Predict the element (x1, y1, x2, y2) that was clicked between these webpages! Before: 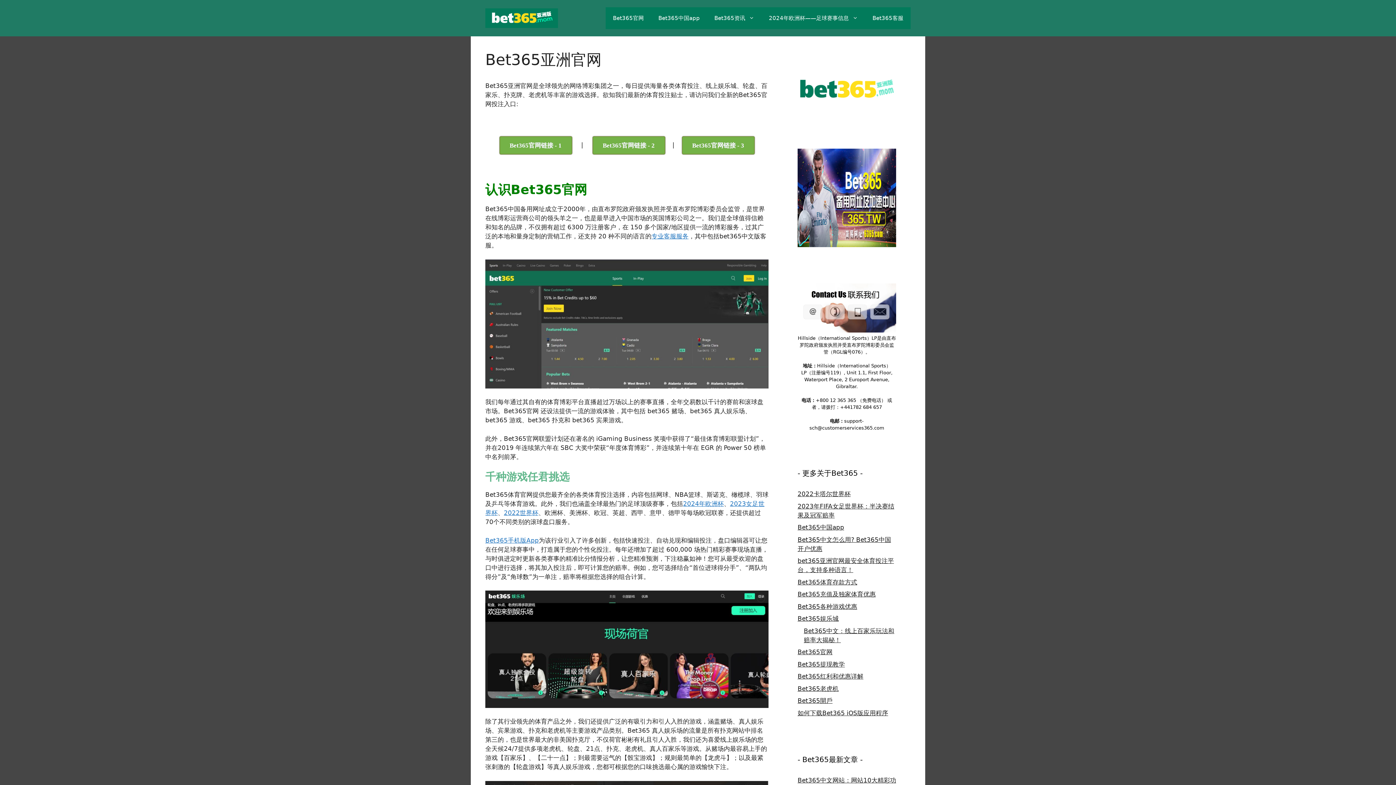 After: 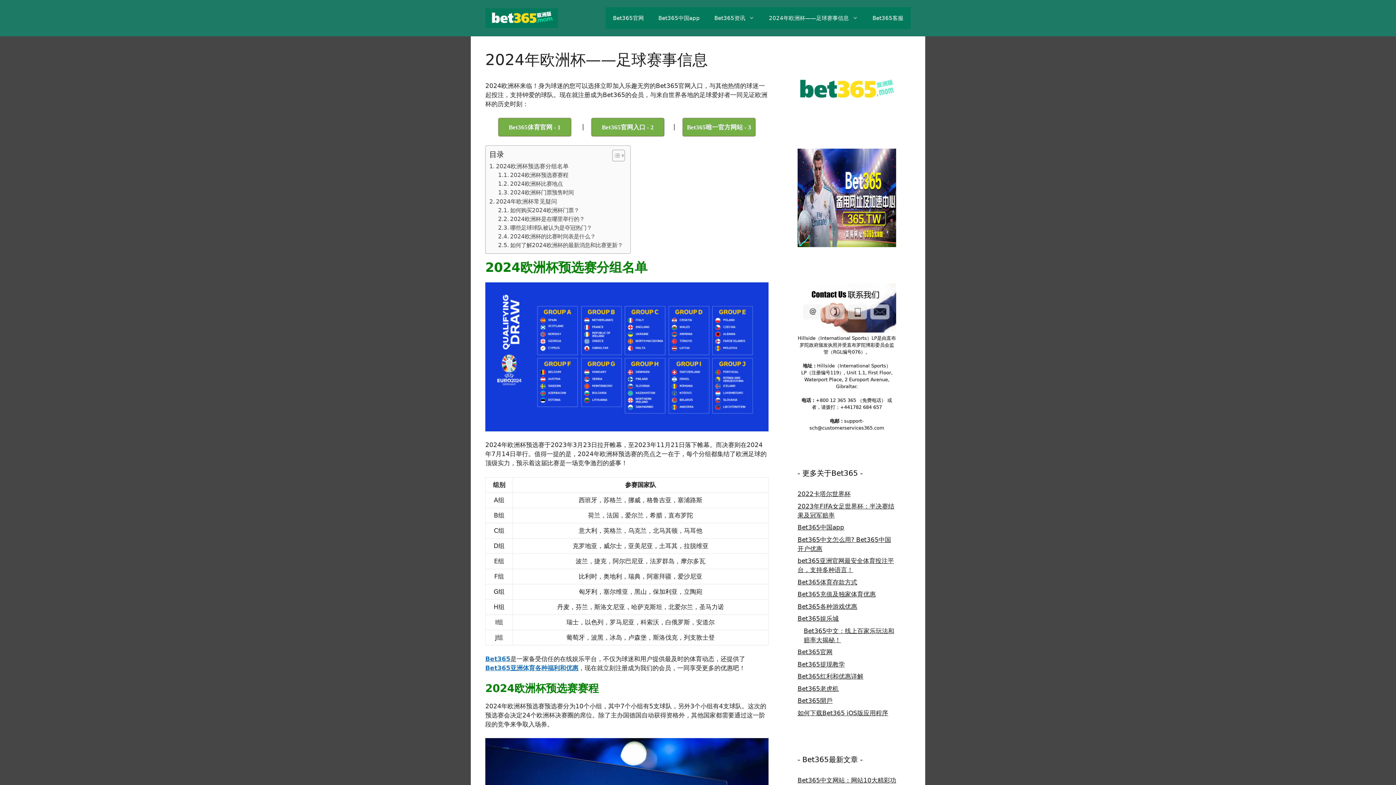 Action: label: 2024年欧洲杯 bbox: (683, 500, 724, 507)